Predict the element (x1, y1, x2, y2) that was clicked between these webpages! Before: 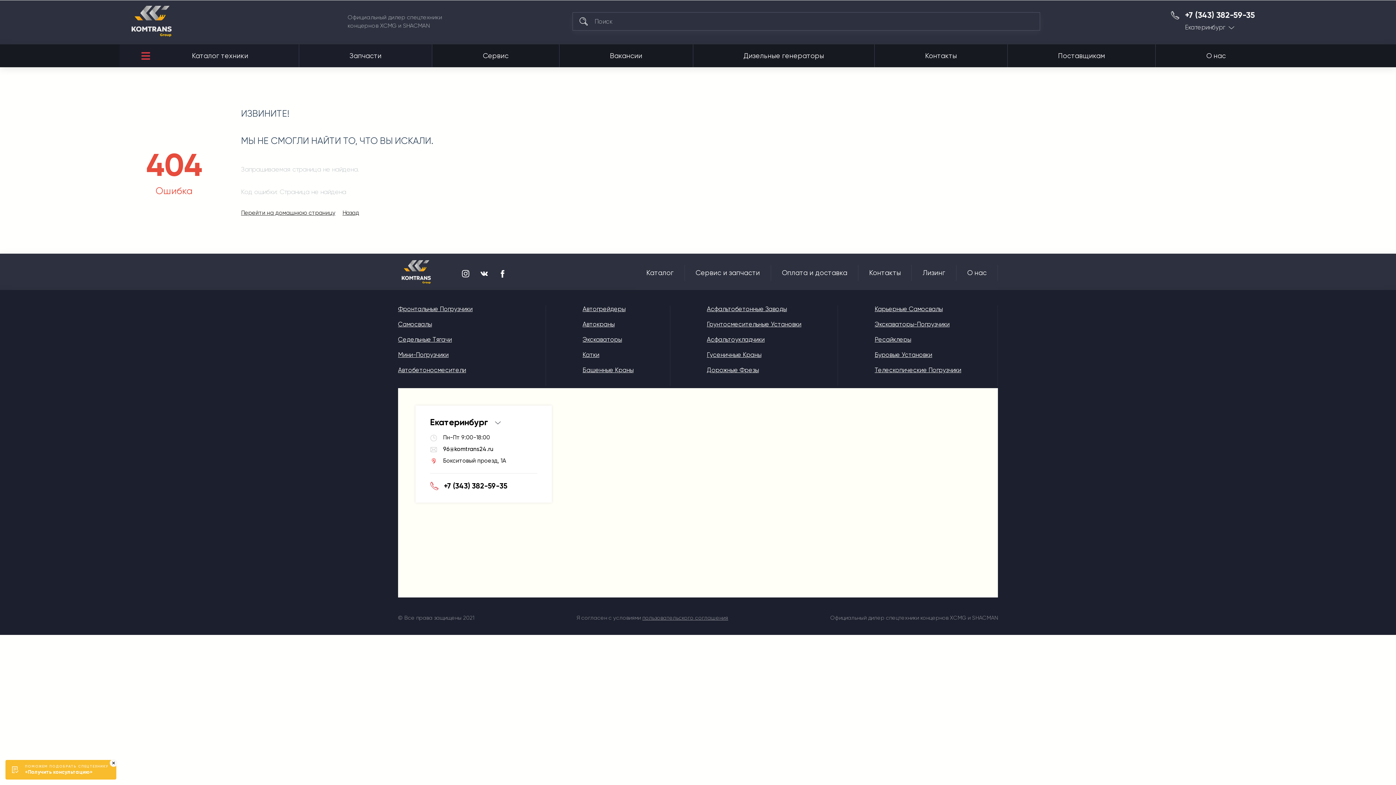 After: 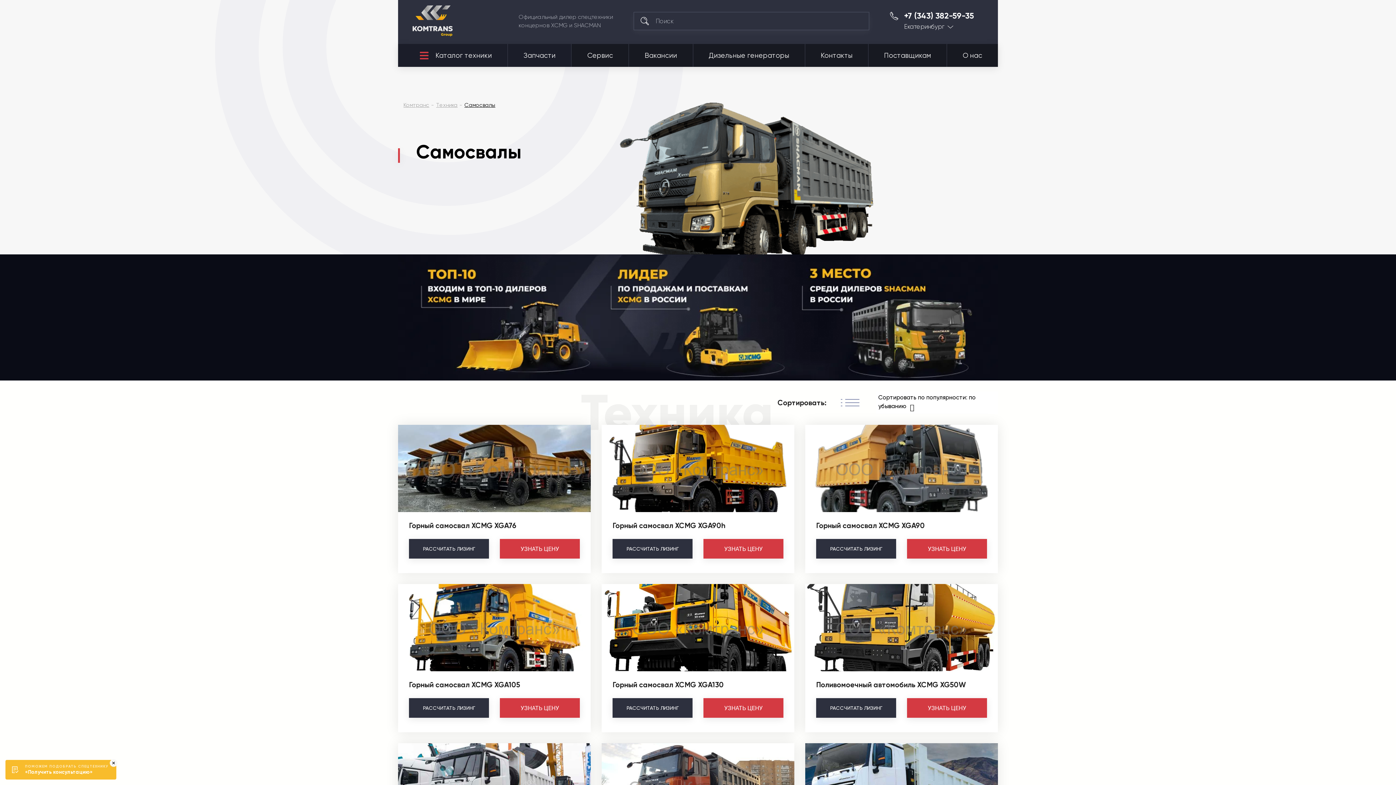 Action: bbox: (398, 320, 432, 328) label: Самосвалы